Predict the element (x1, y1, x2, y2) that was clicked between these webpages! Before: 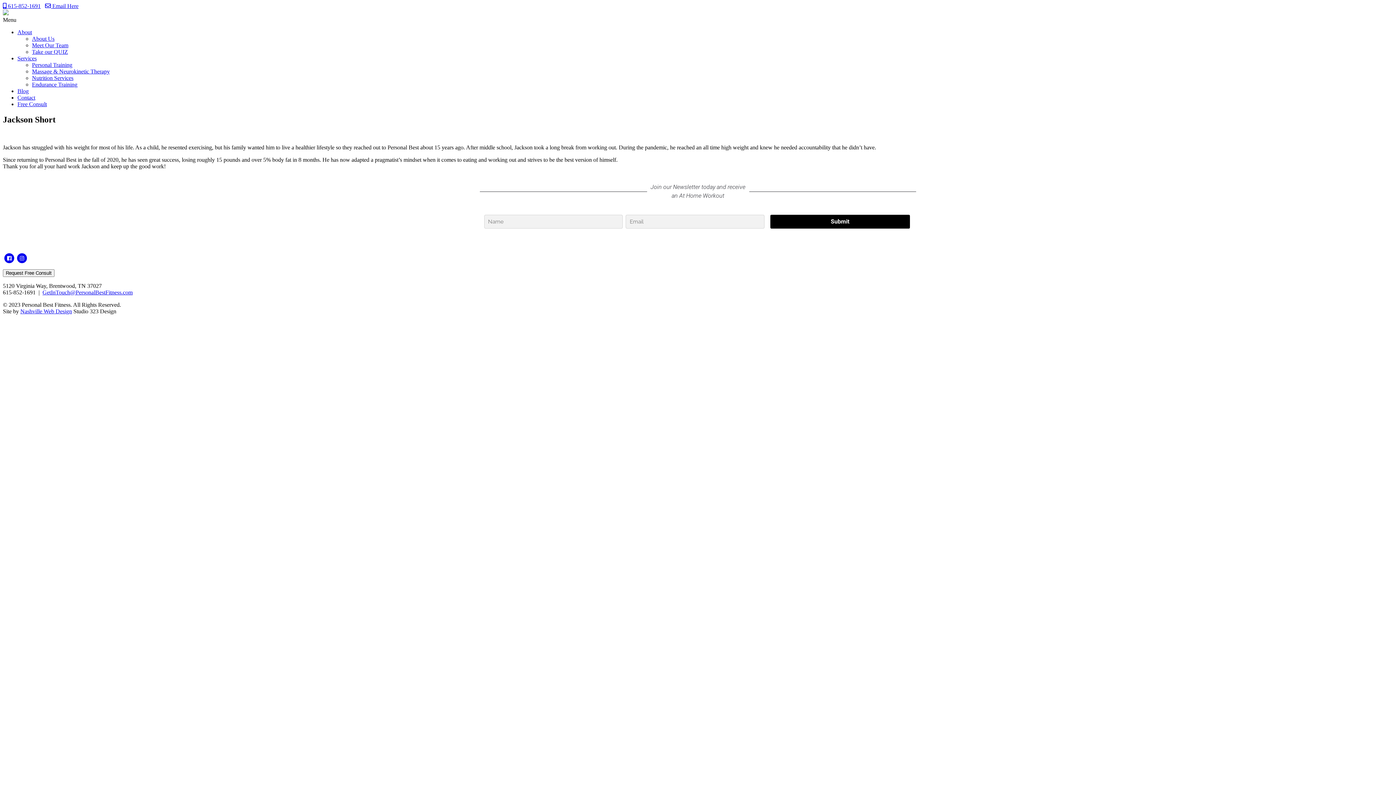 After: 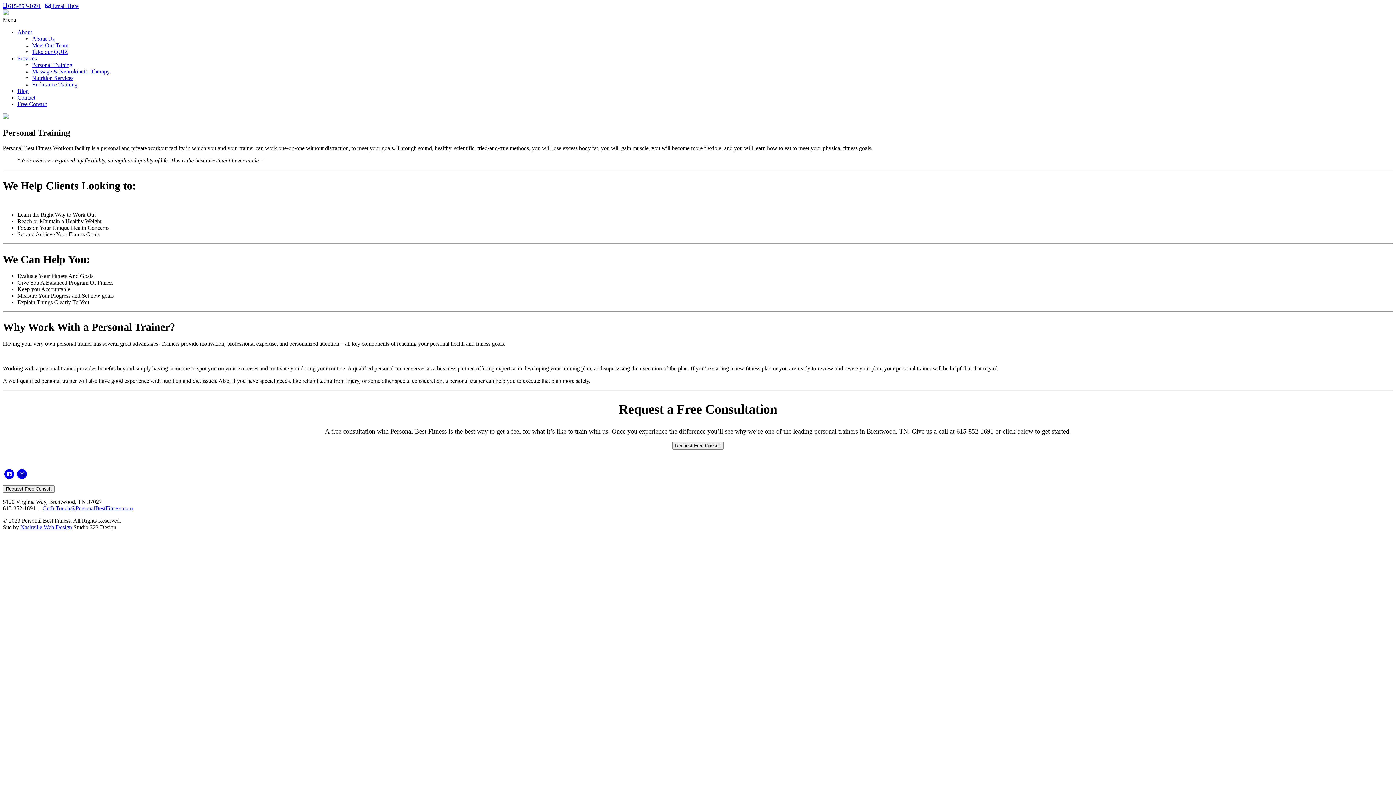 Action: label: Personal Training bbox: (32, 61, 72, 68)